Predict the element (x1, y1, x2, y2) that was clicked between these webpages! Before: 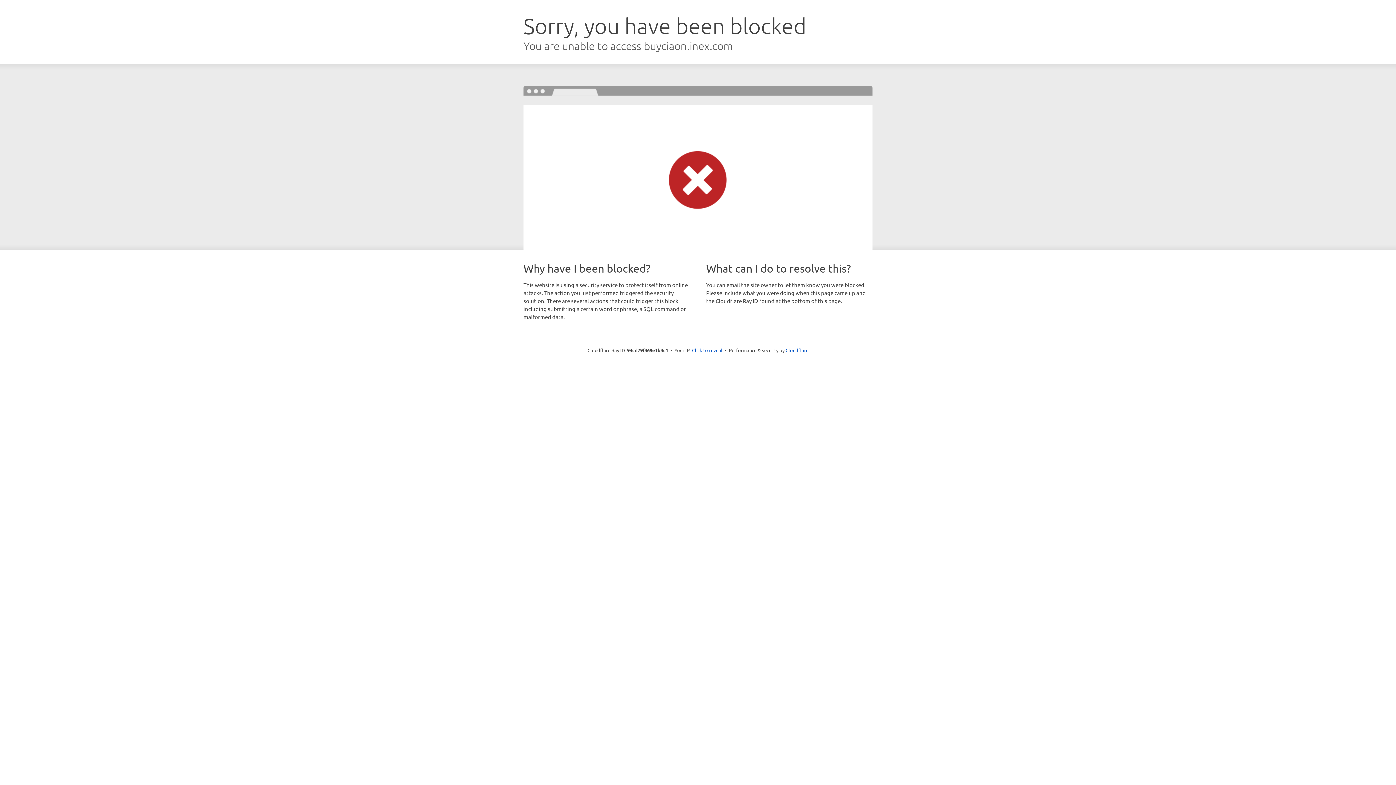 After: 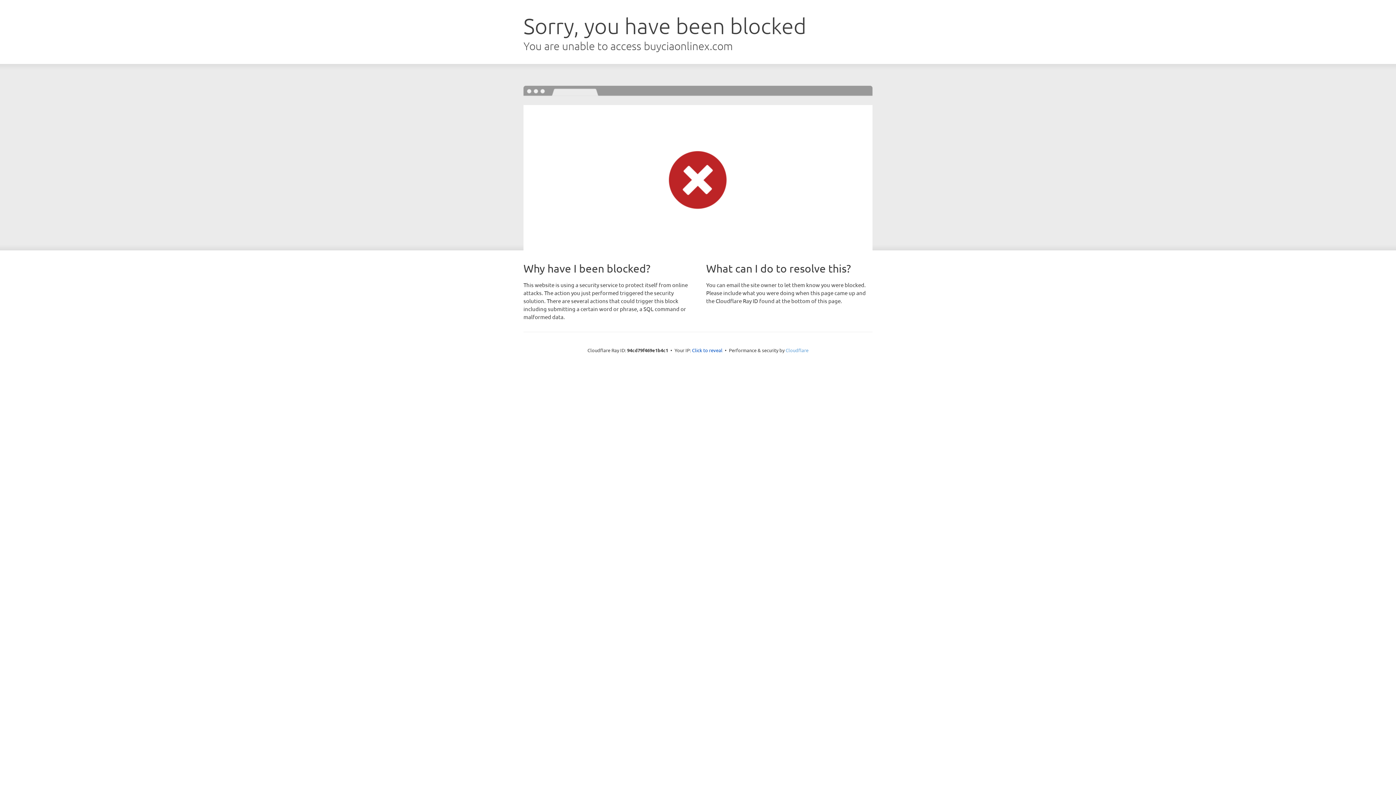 Action: label: Cloudflare bbox: (785, 347, 808, 353)